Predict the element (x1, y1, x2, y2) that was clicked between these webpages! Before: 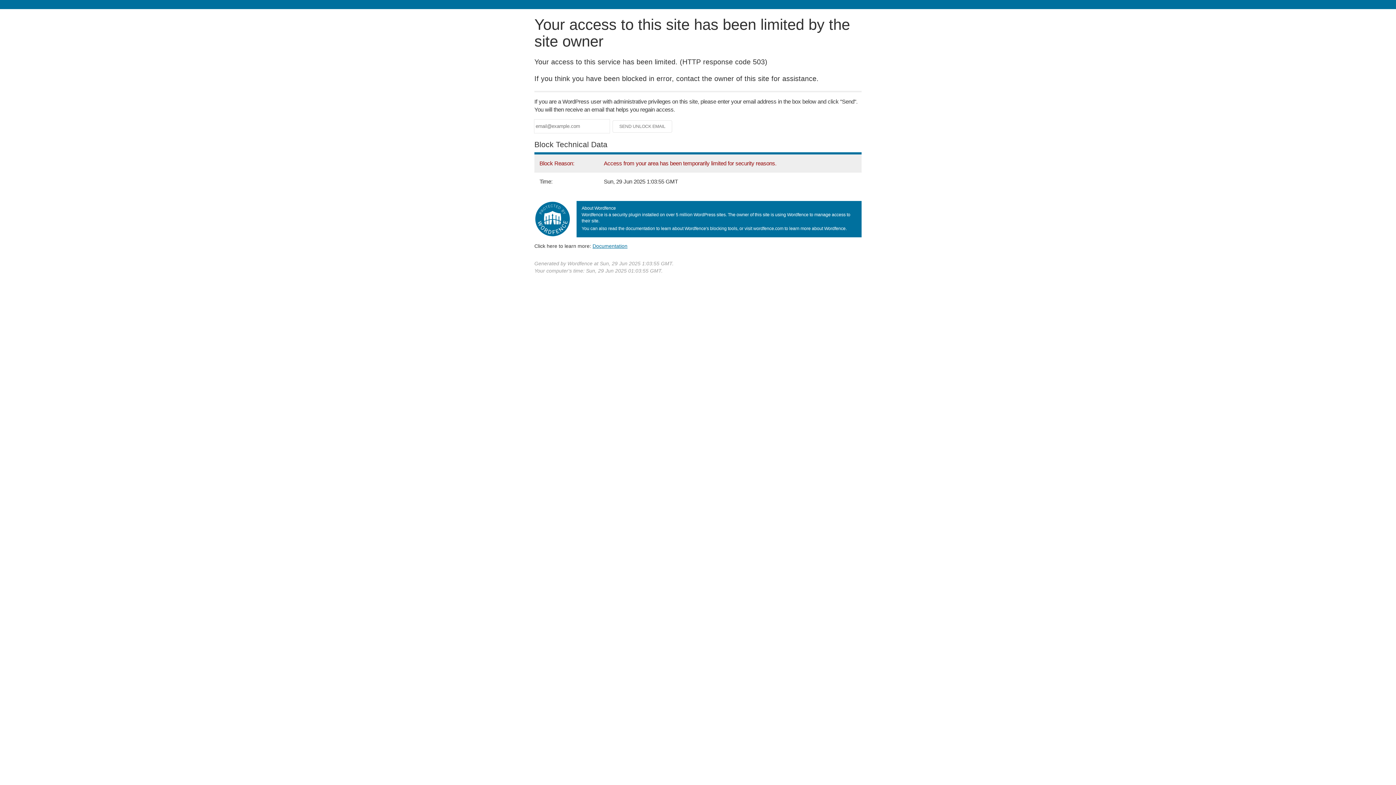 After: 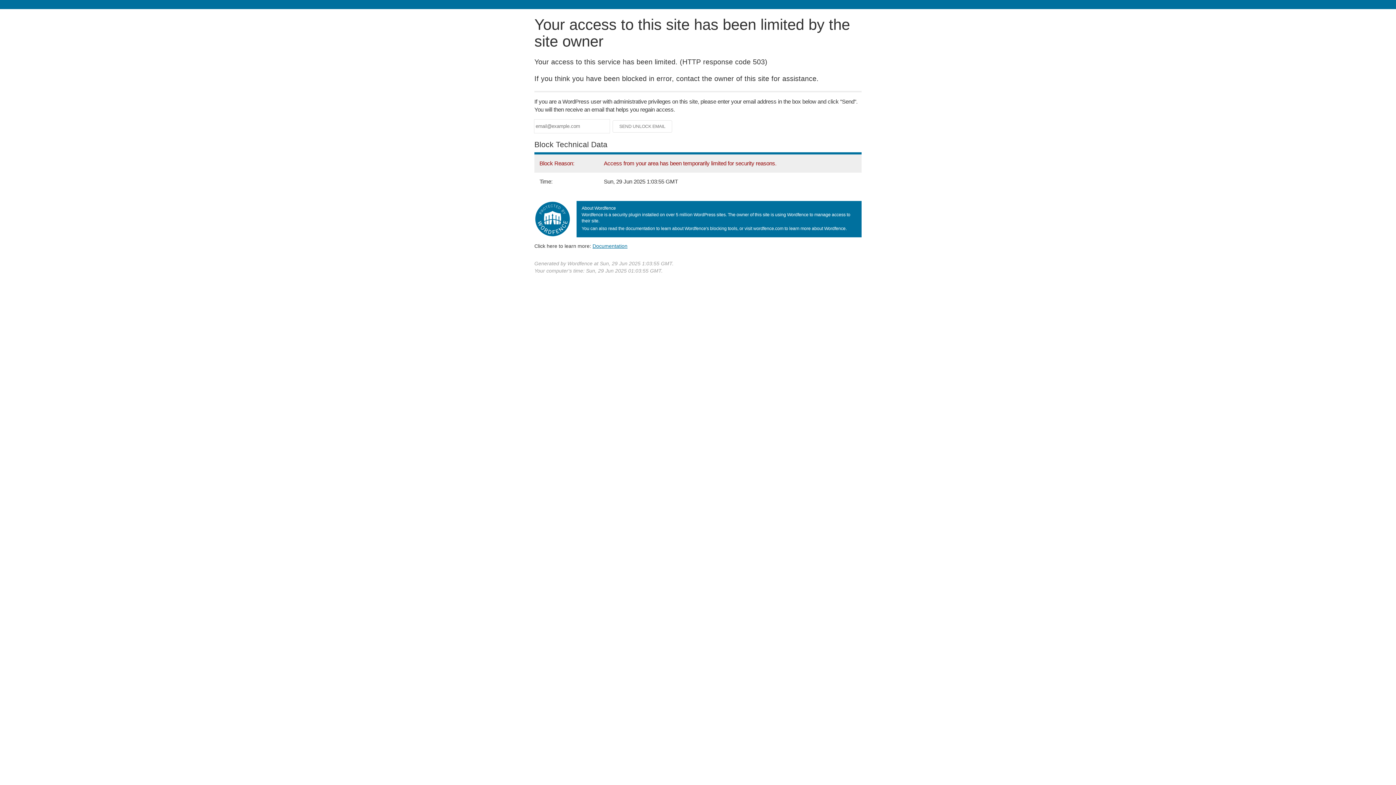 Action: label: Documentation bbox: (592, 243, 627, 248)